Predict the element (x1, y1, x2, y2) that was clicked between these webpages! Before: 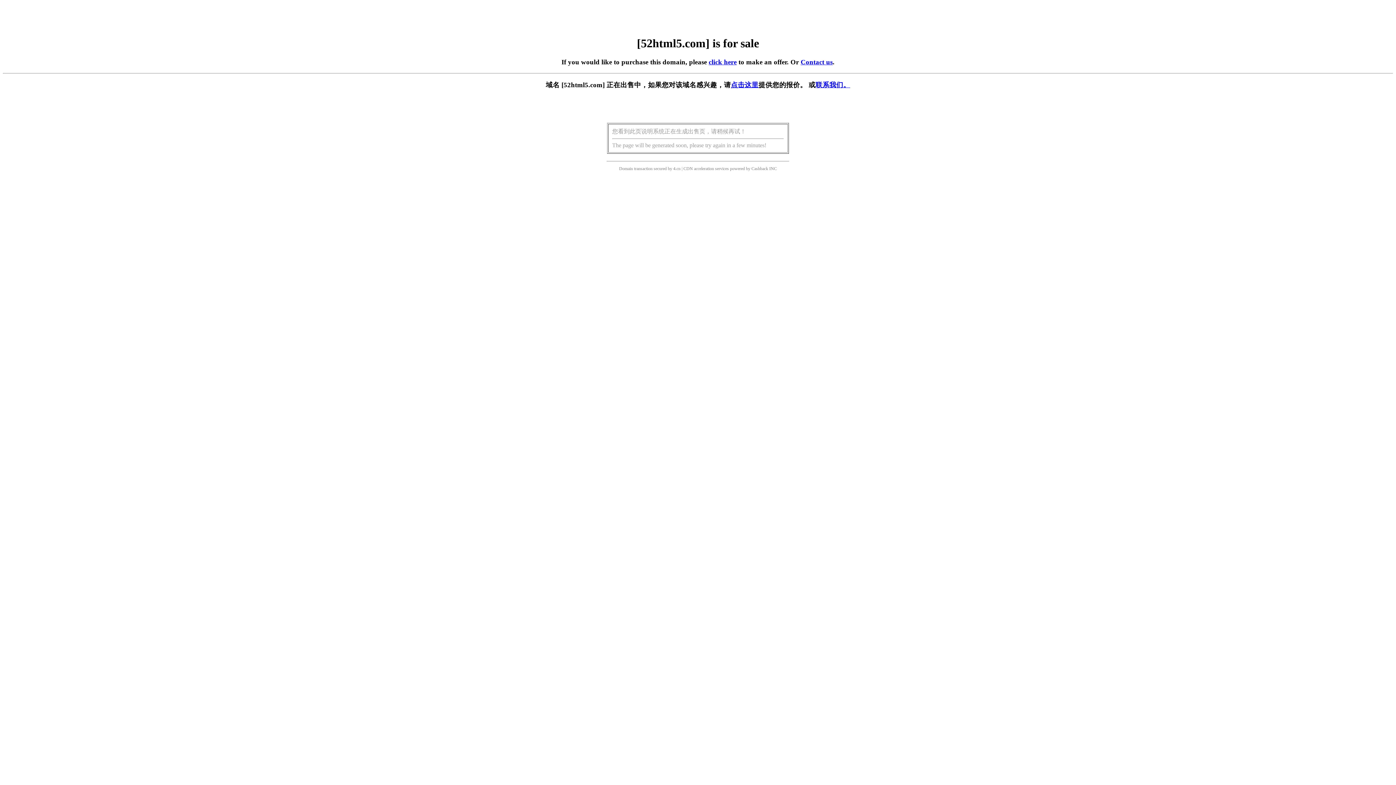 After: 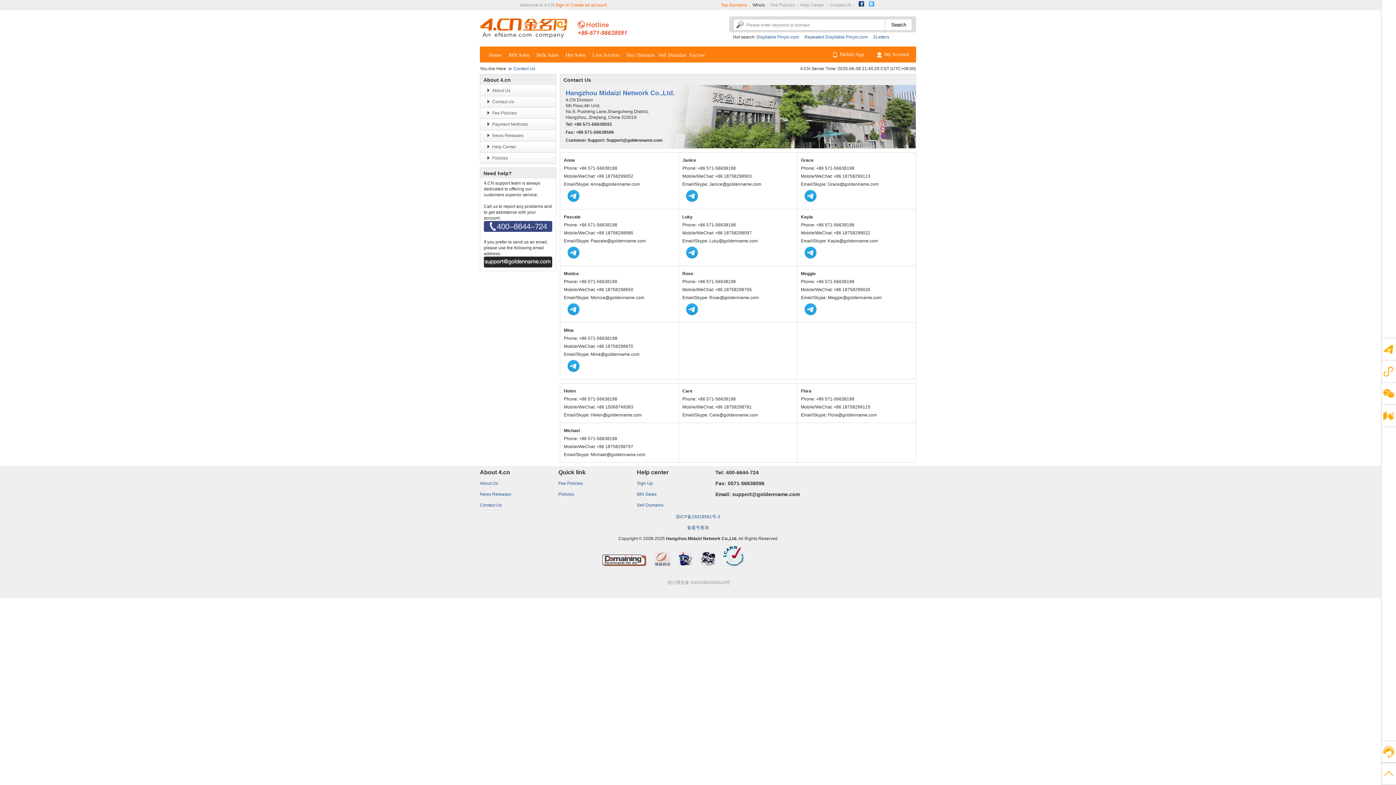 Action: label: Contact us bbox: (800, 58, 832, 65)